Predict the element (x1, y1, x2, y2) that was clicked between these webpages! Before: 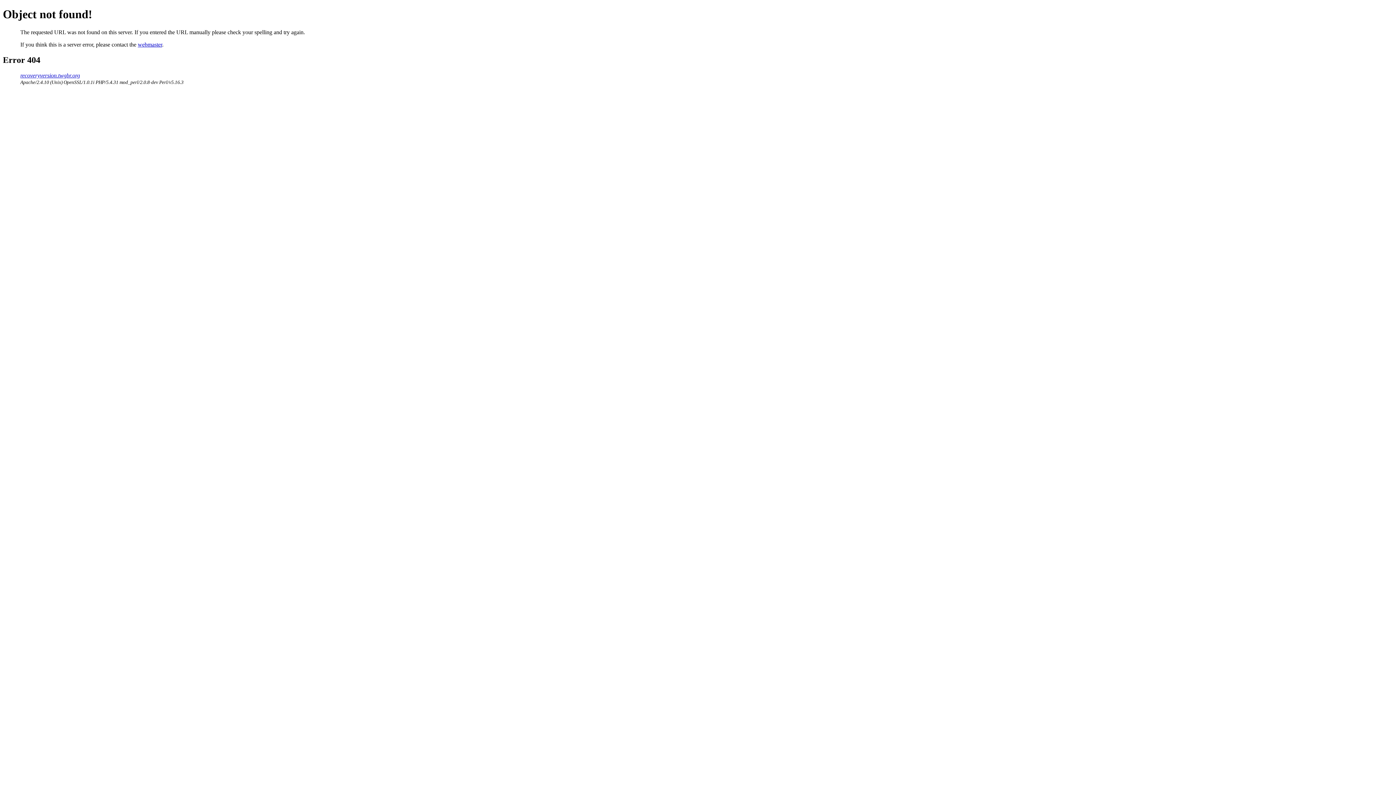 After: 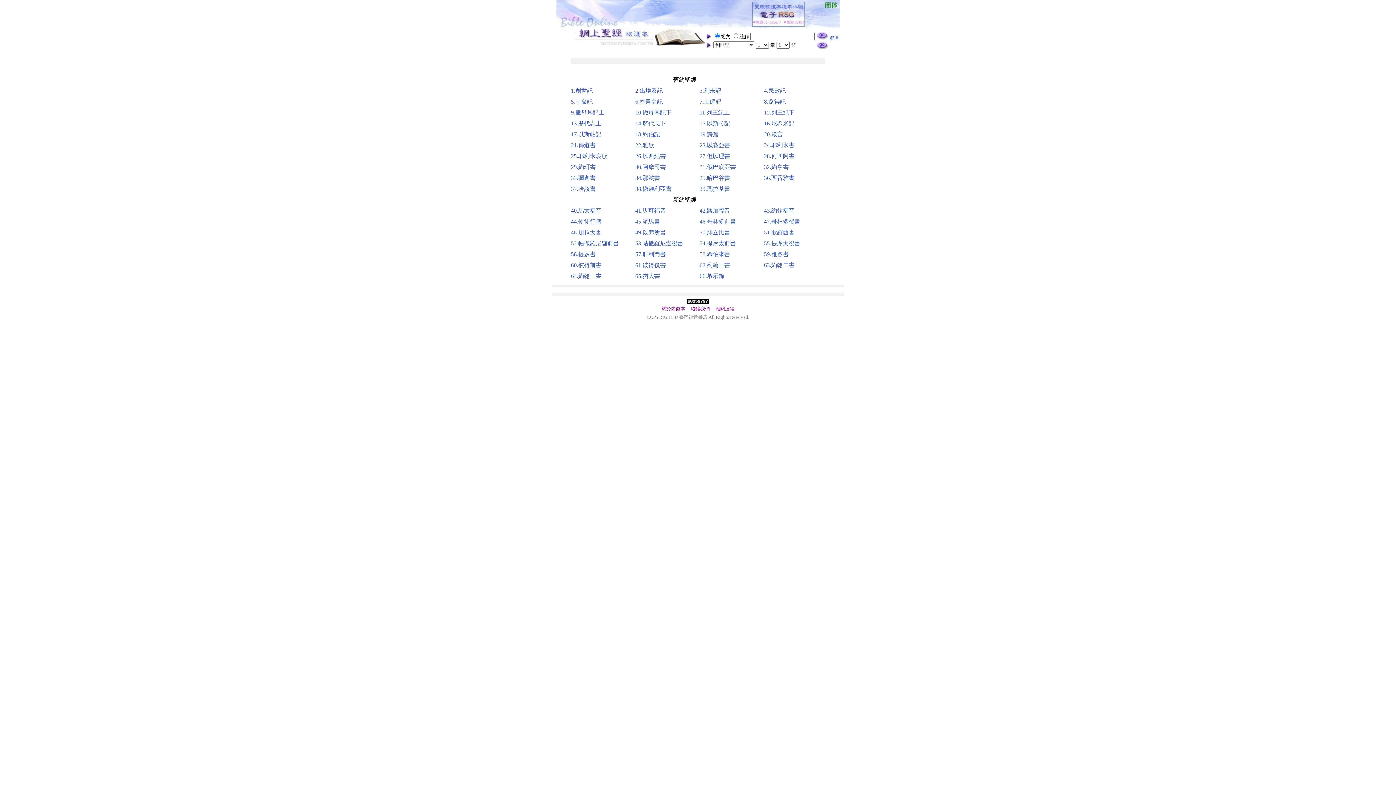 Action: bbox: (20, 72, 80, 78) label: recoveryversion.twgbr.org